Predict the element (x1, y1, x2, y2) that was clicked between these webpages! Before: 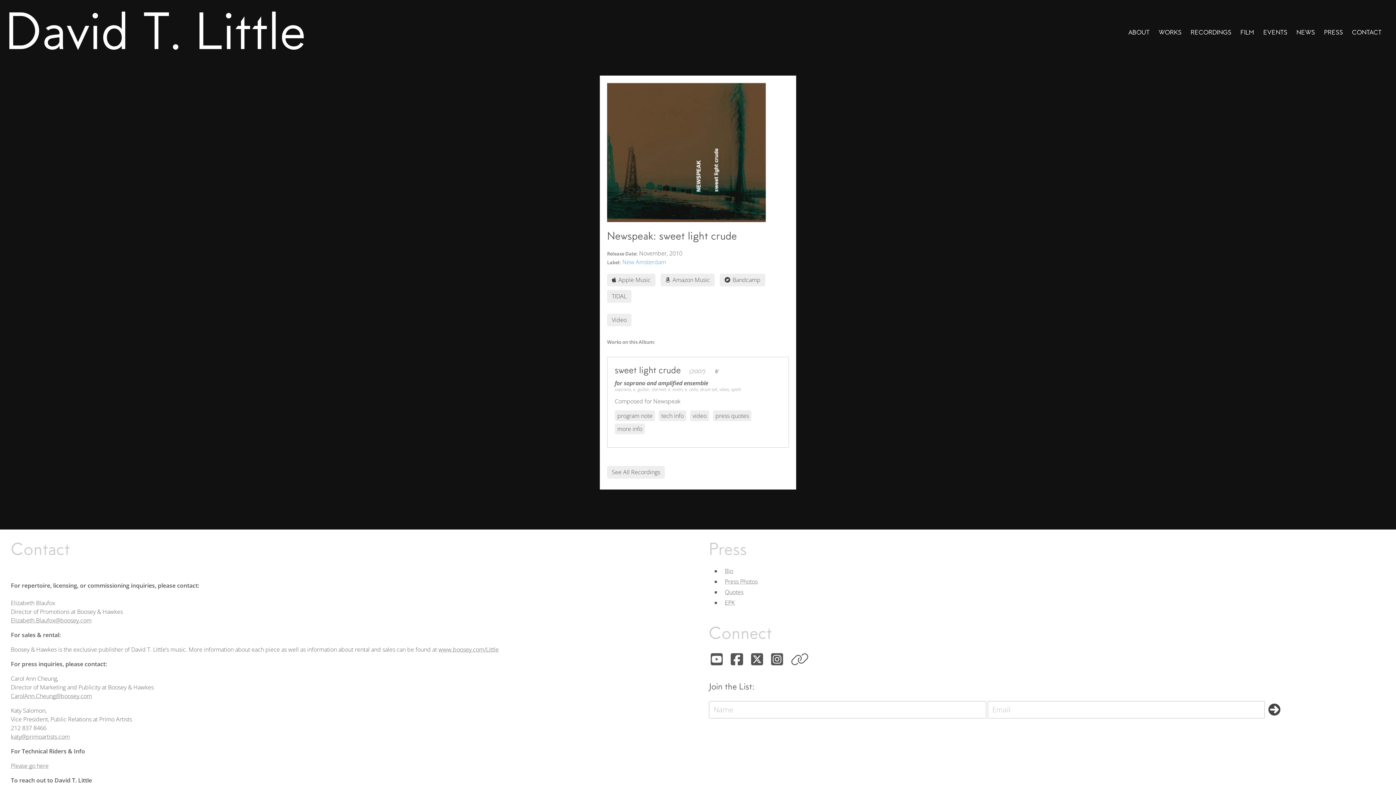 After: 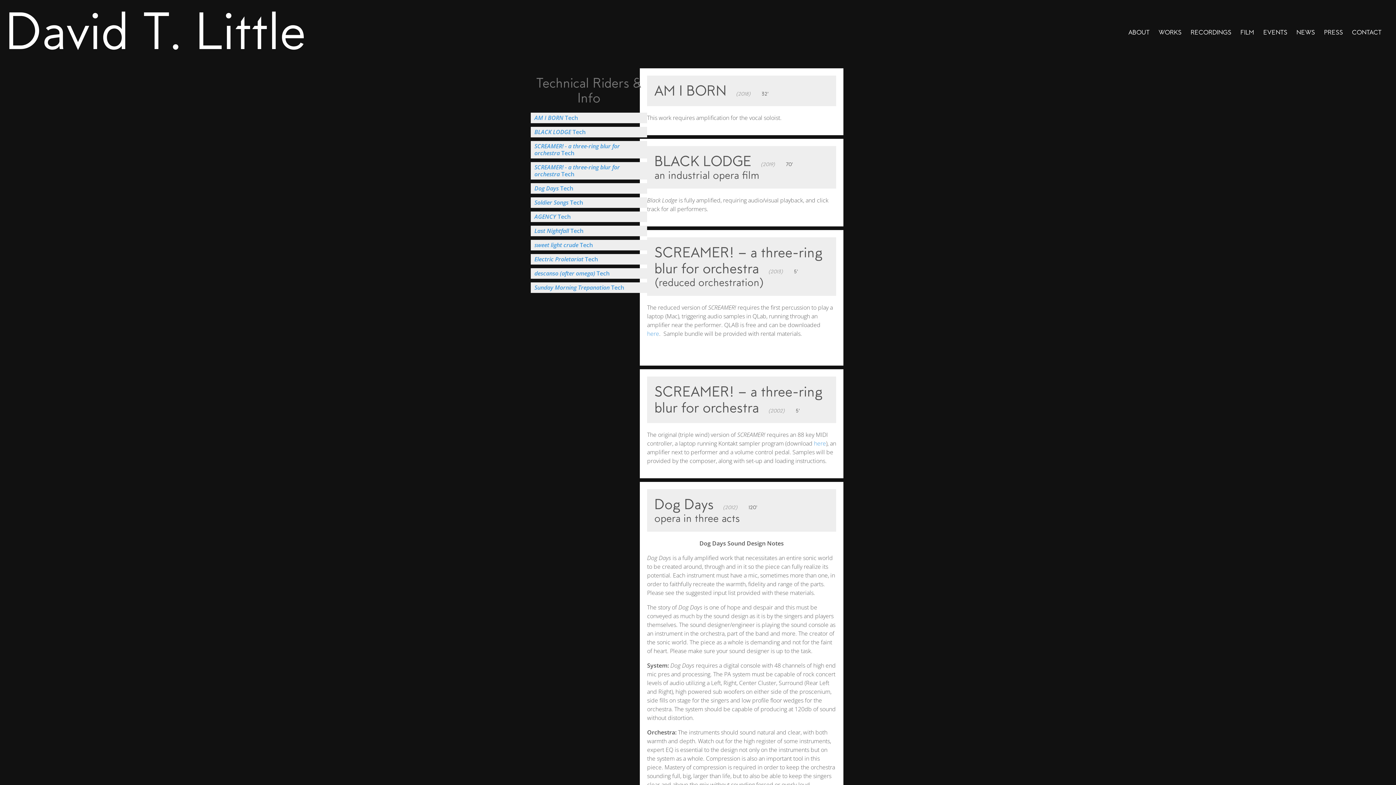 Action: bbox: (10, 762, 48, 770) label: Please go here